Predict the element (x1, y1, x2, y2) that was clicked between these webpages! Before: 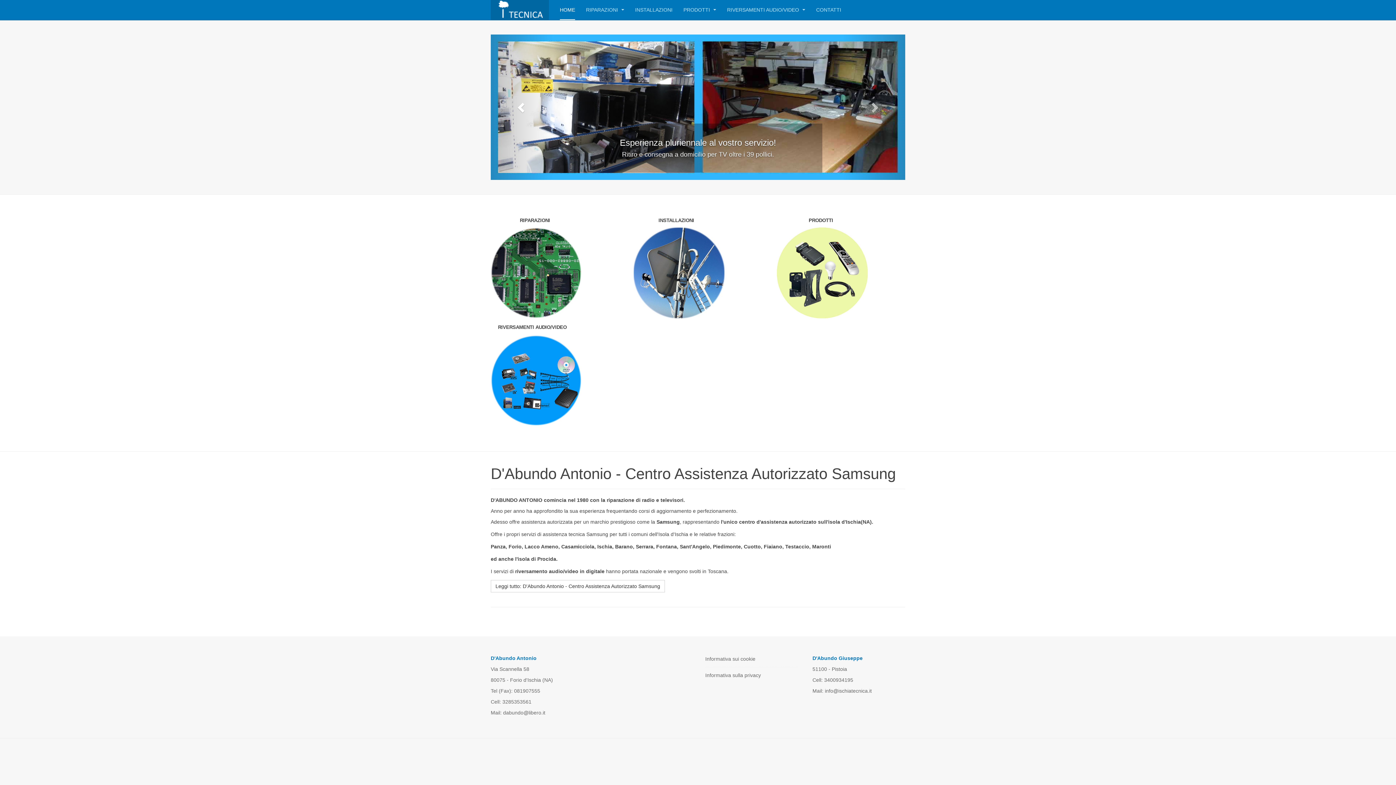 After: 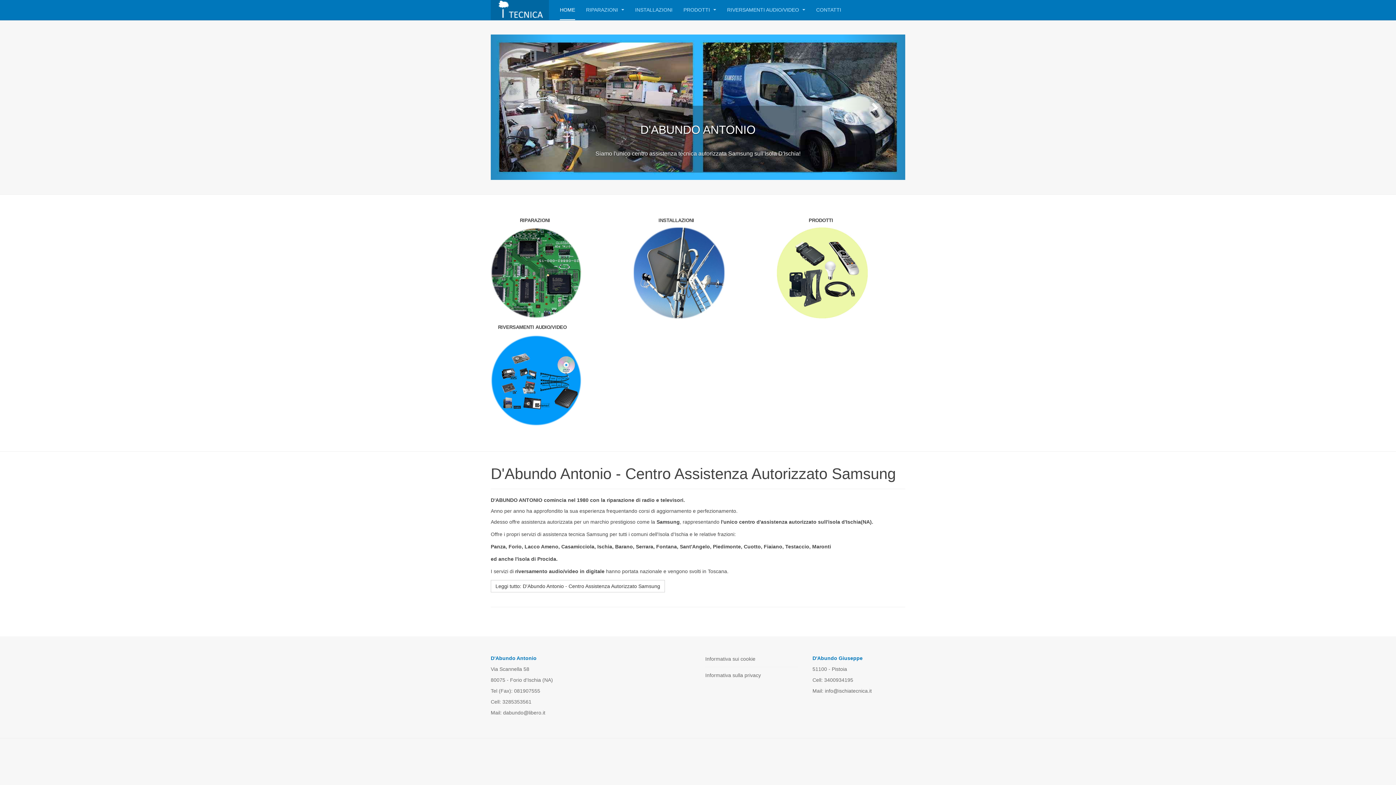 Action: bbox: (490, 0, 549, 20)